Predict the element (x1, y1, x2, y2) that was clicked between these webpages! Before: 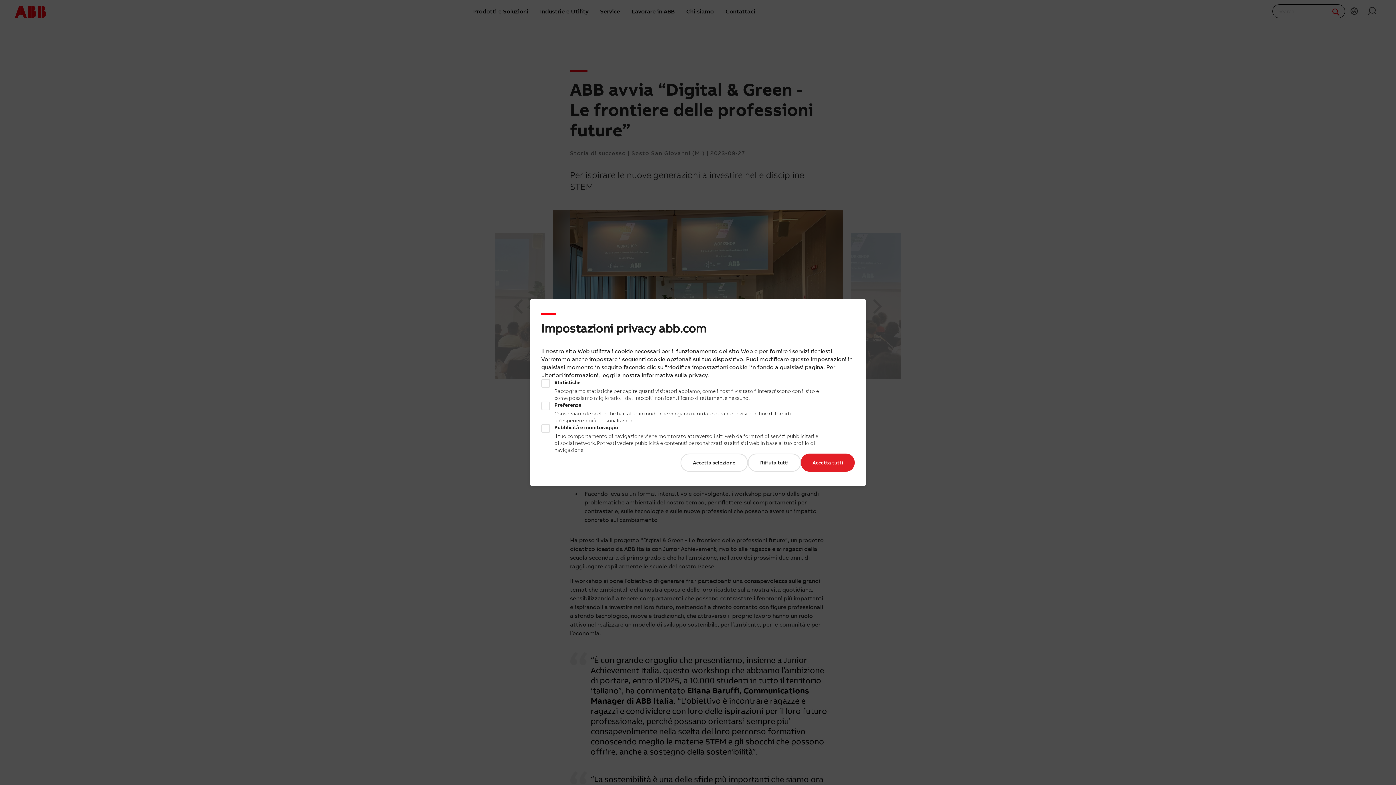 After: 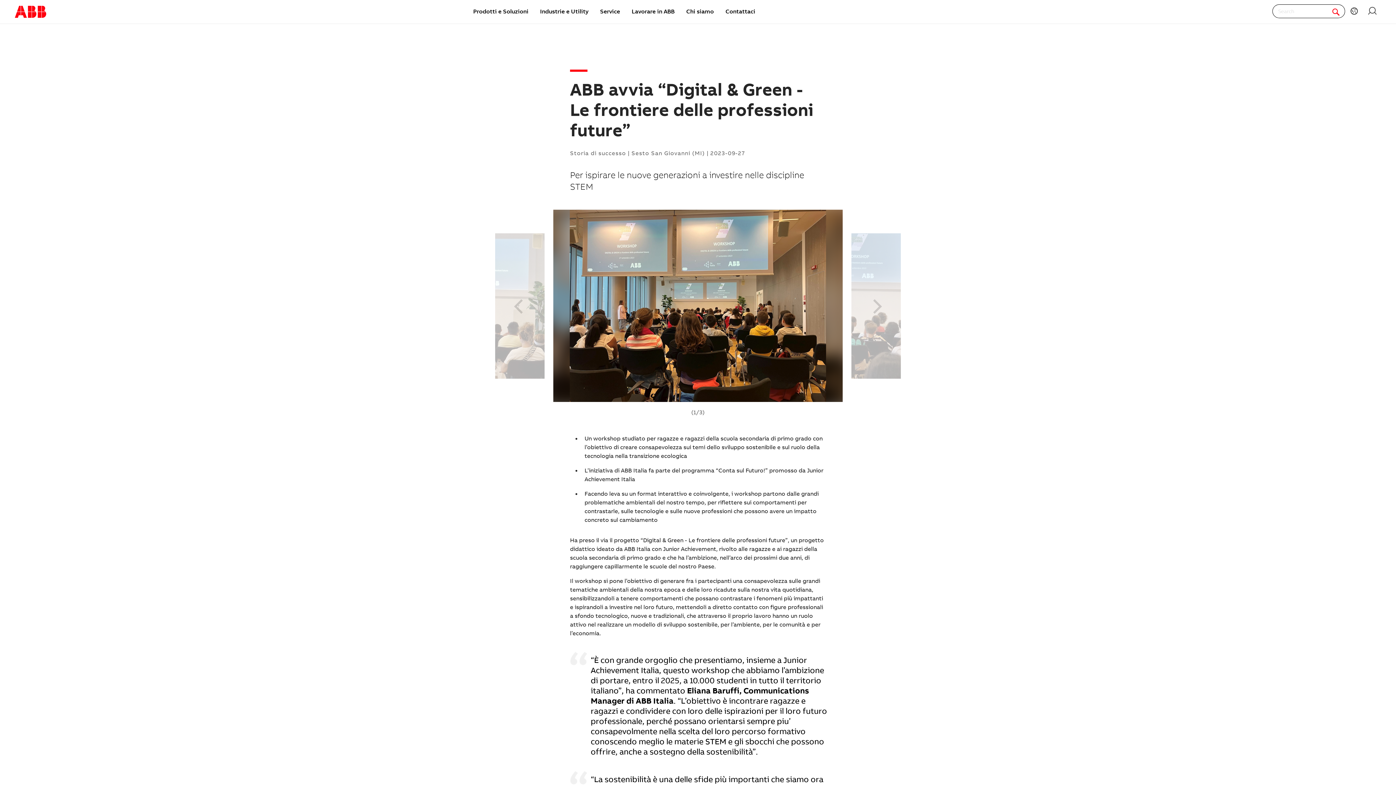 Action: label: Accetta selezione bbox: (680, 453, 748, 472)